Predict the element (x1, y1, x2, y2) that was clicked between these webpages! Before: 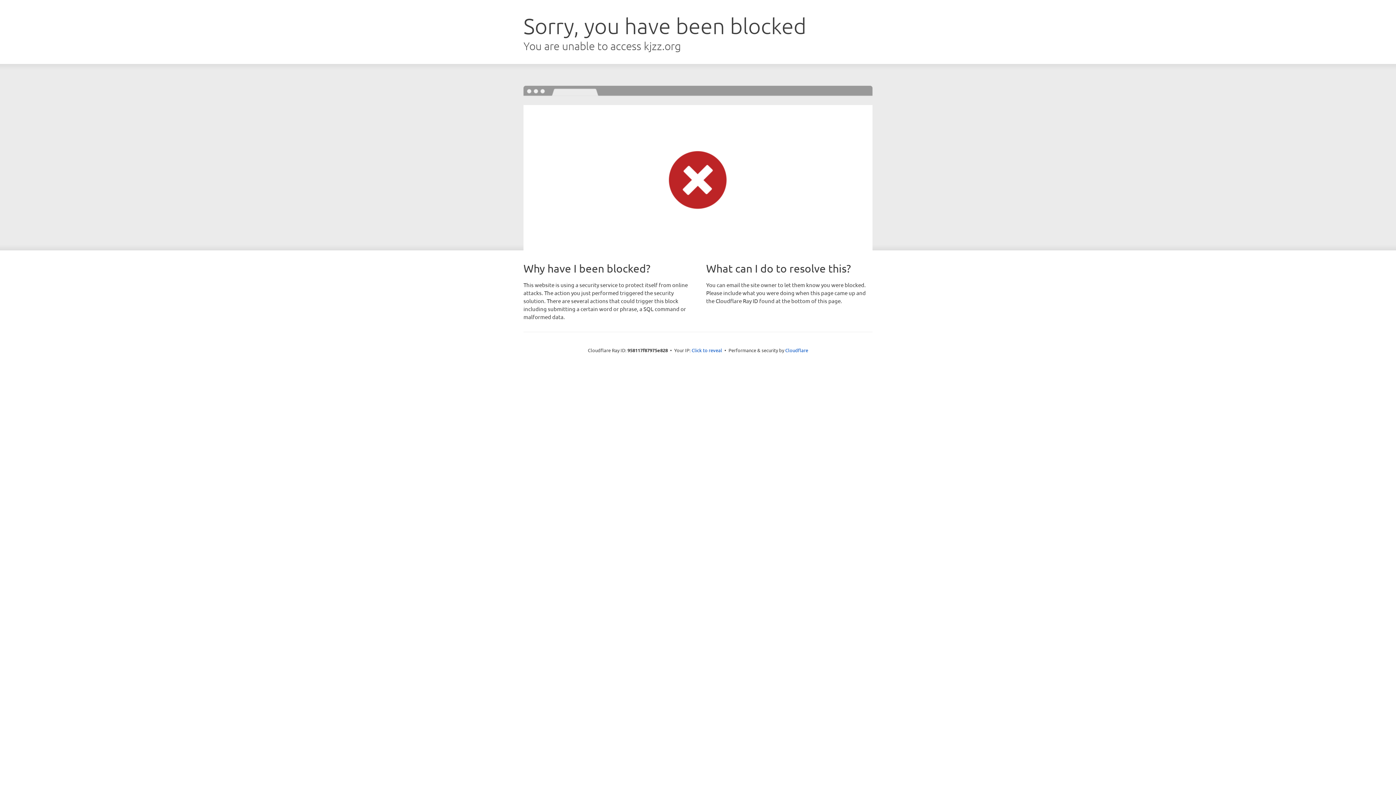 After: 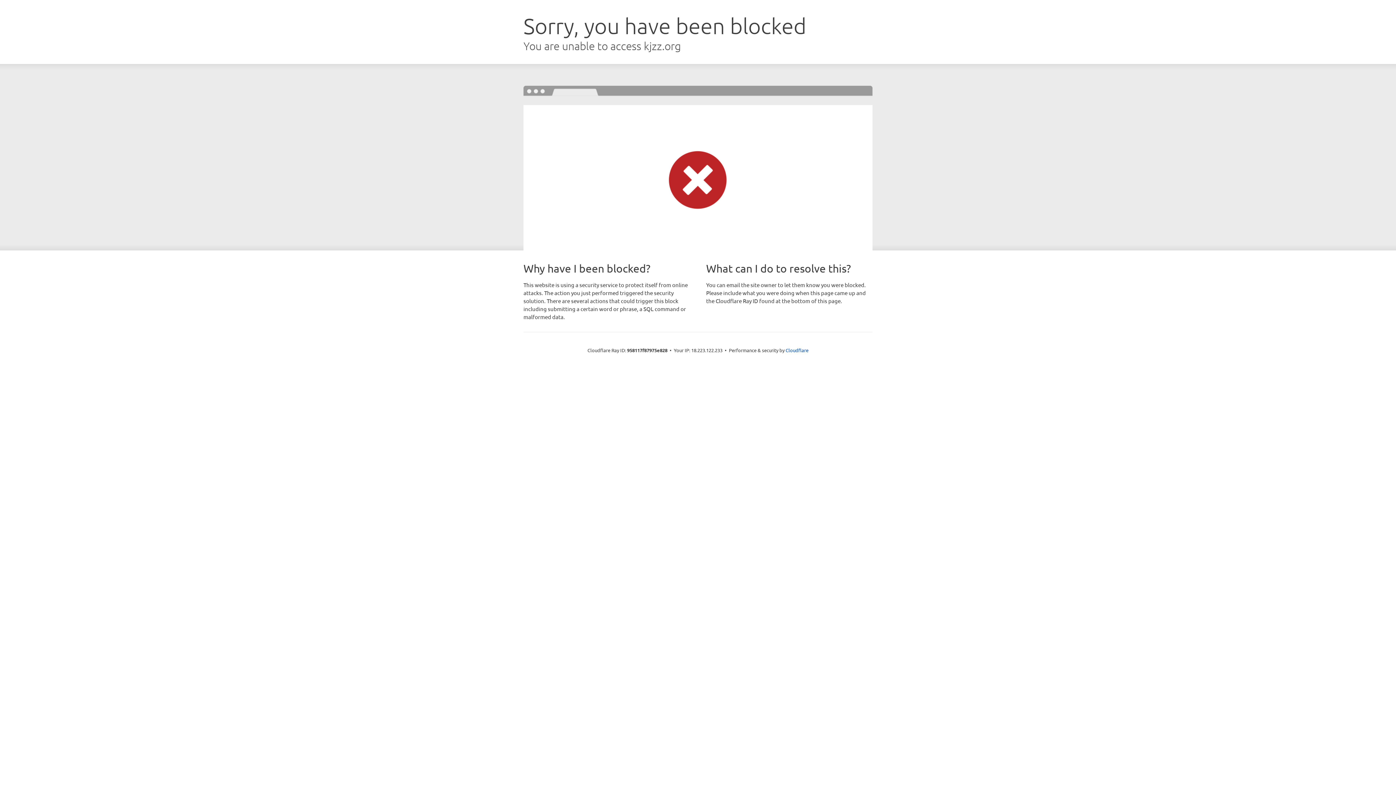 Action: bbox: (691, 346, 722, 353) label: Click to reveal